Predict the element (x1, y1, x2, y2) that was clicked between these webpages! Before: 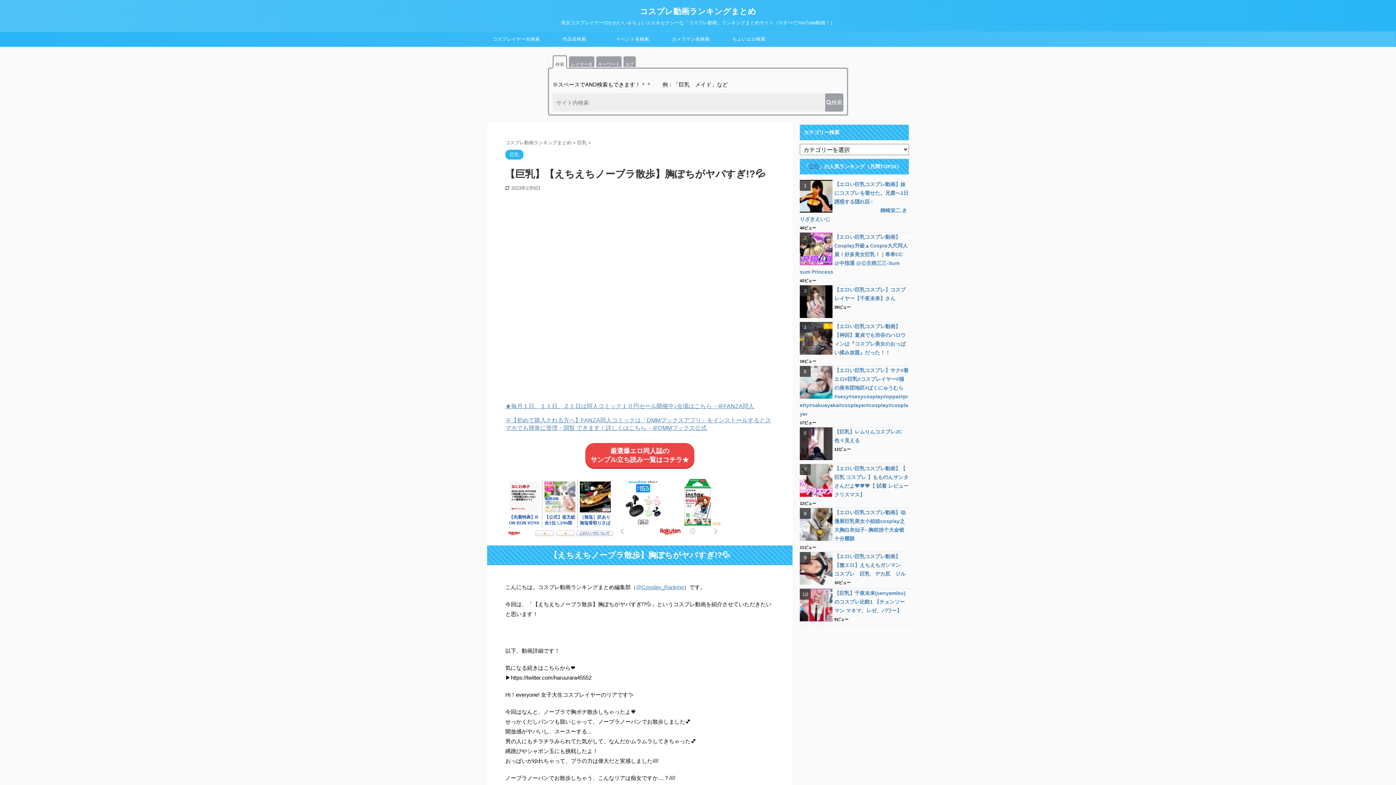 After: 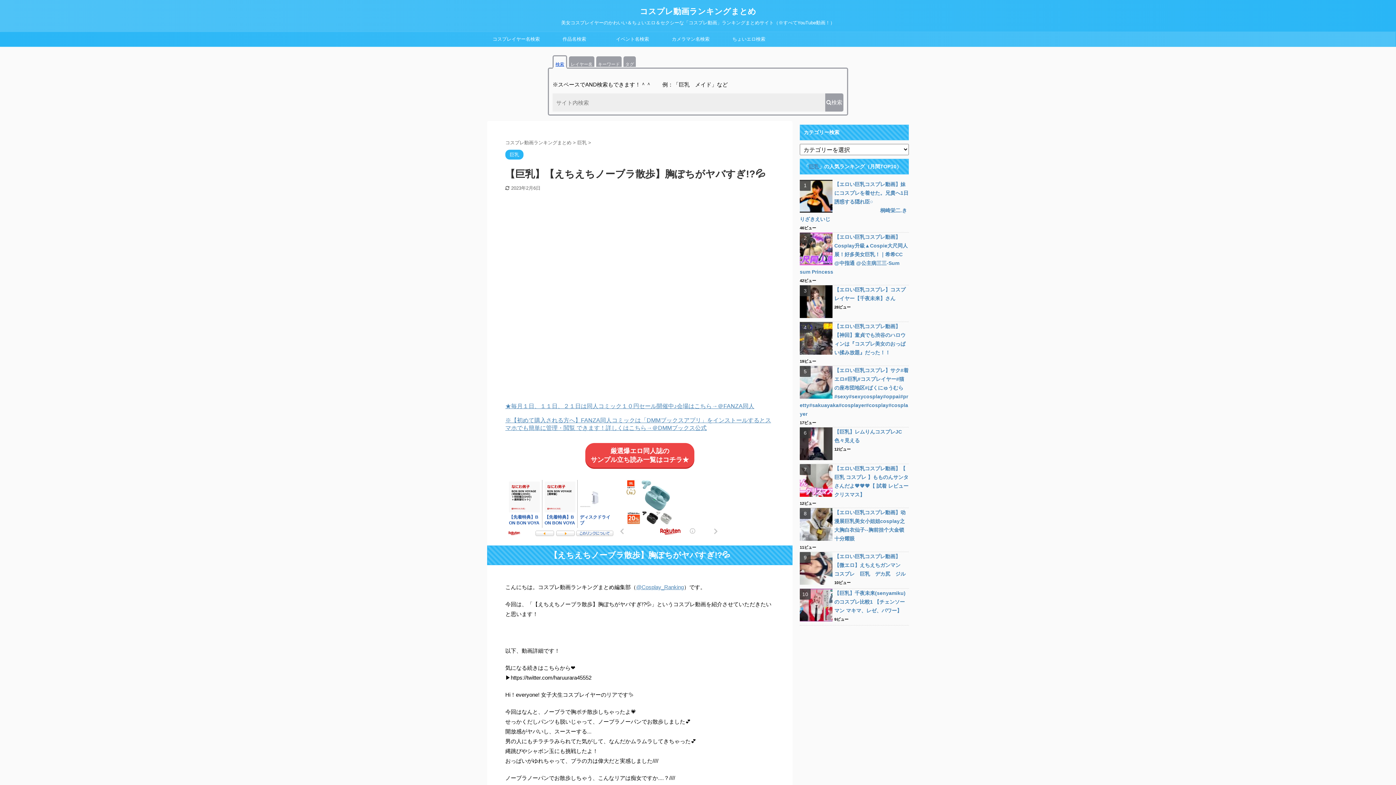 Action: label: 検索 bbox: (552, 55, 567, 68)